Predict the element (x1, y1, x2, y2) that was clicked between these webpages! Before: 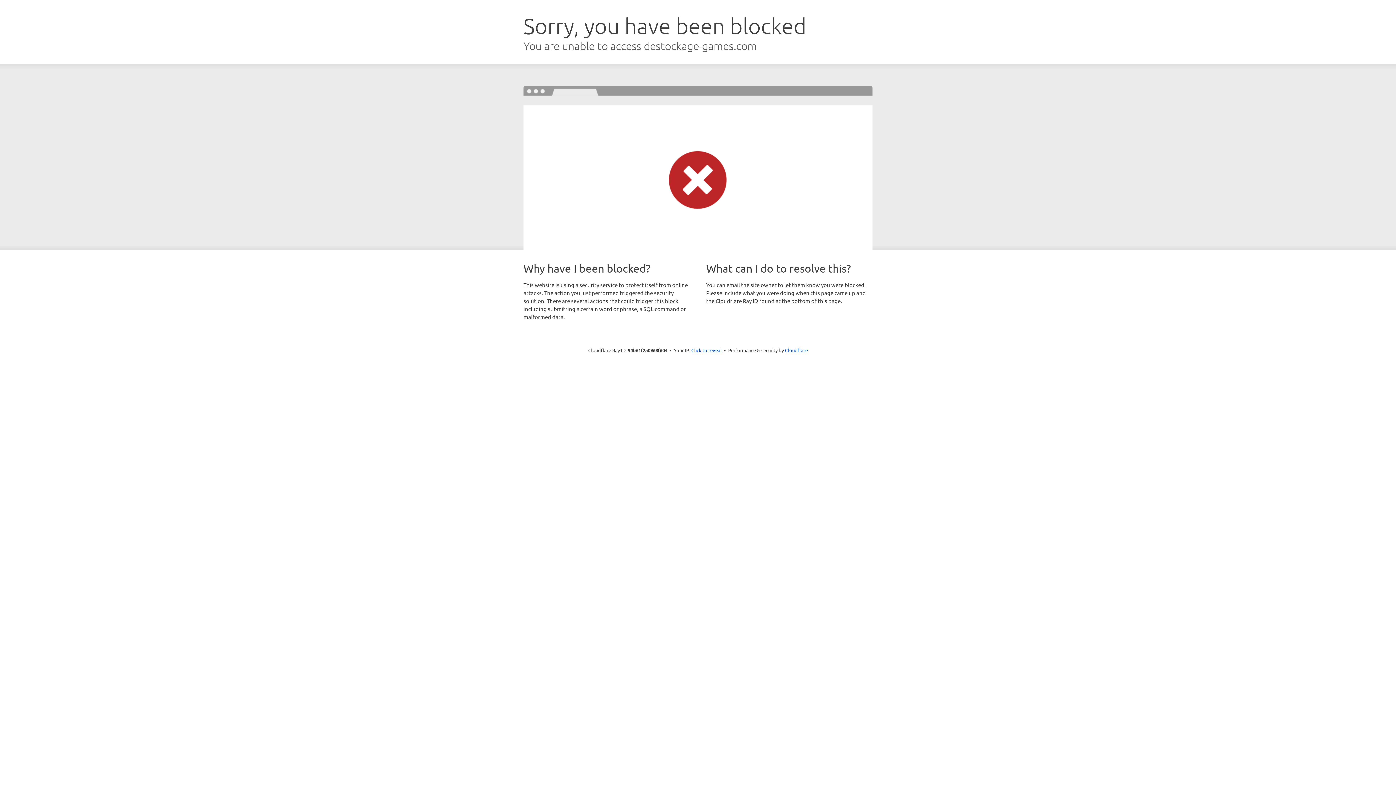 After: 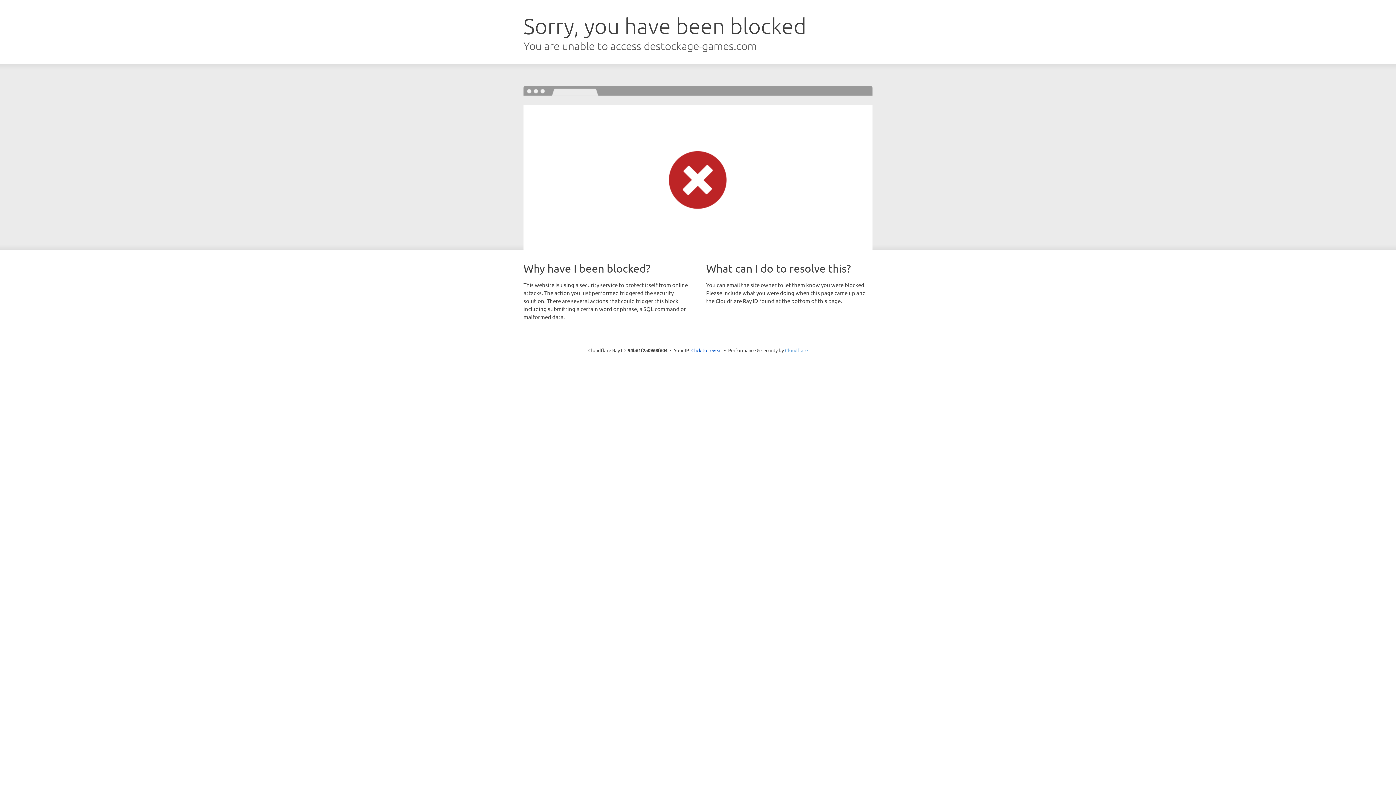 Action: label: Cloudflare bbox: (785, 347, 808, 353)